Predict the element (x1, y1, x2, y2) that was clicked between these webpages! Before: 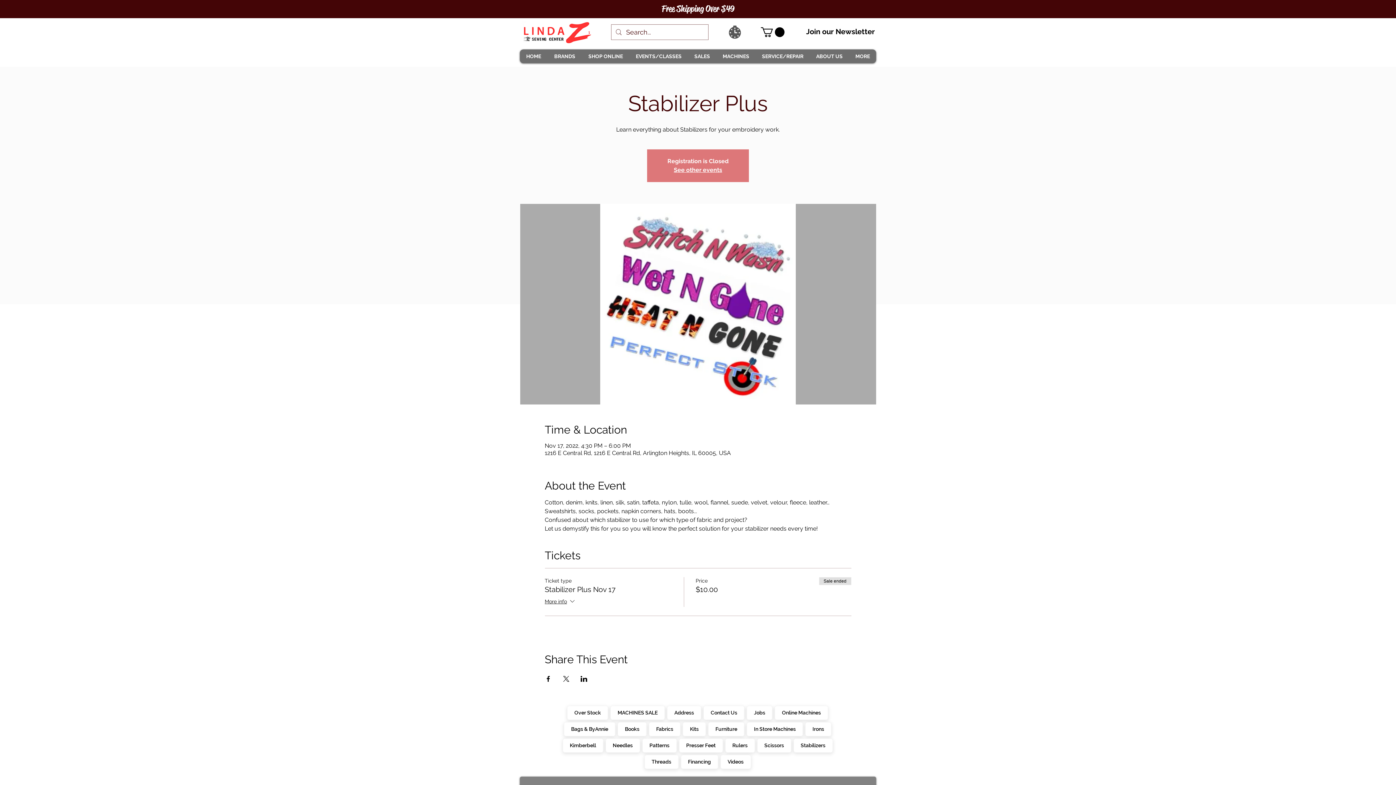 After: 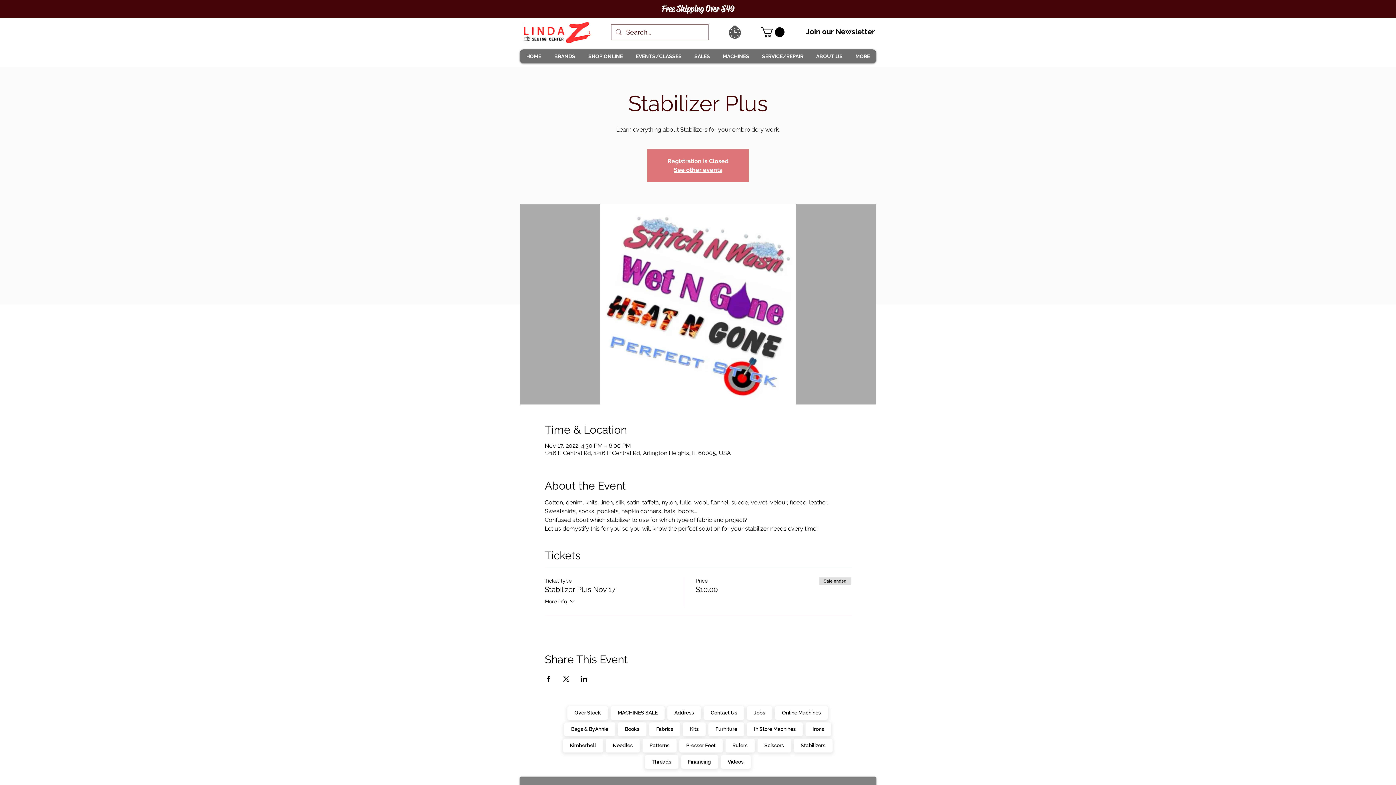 Action: bbox: (688, 49, 716, 63) label: SALES